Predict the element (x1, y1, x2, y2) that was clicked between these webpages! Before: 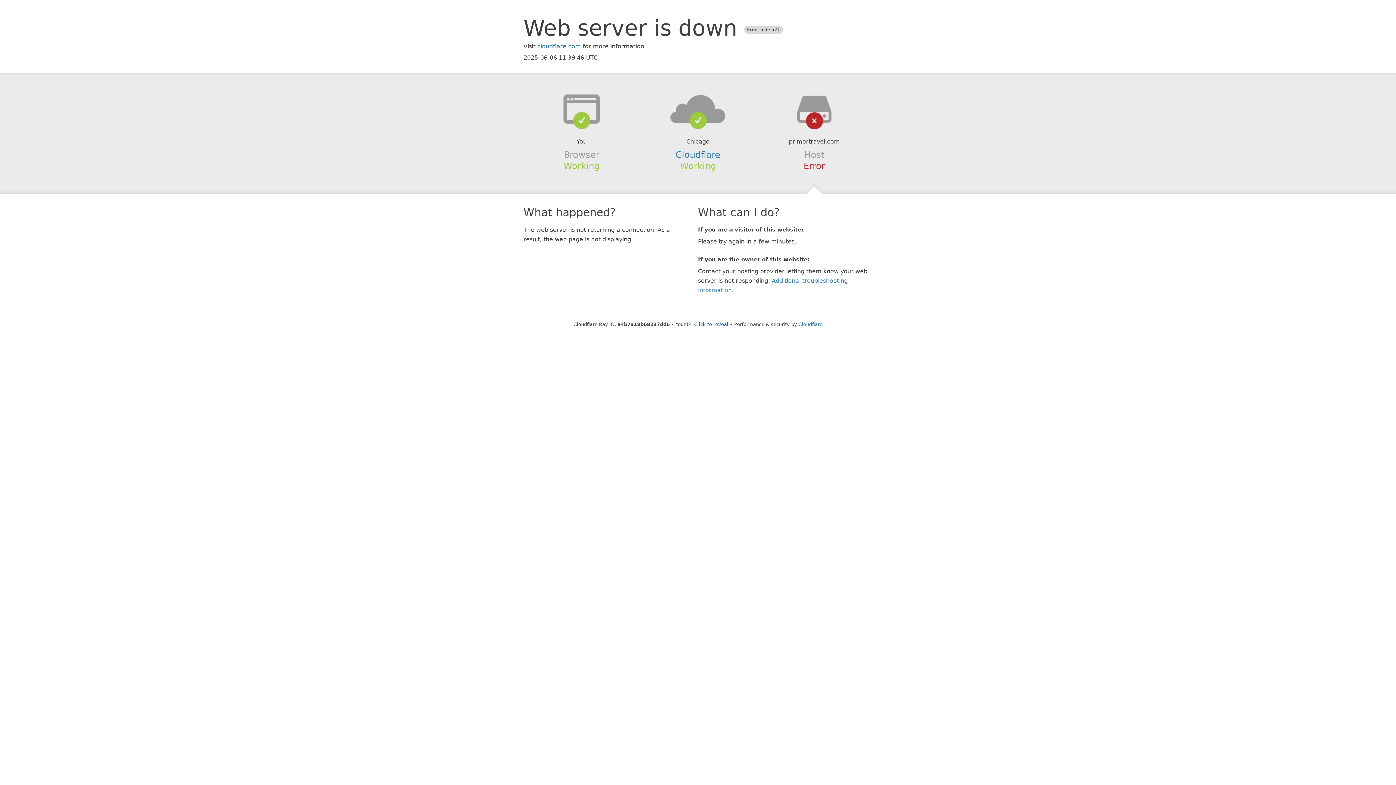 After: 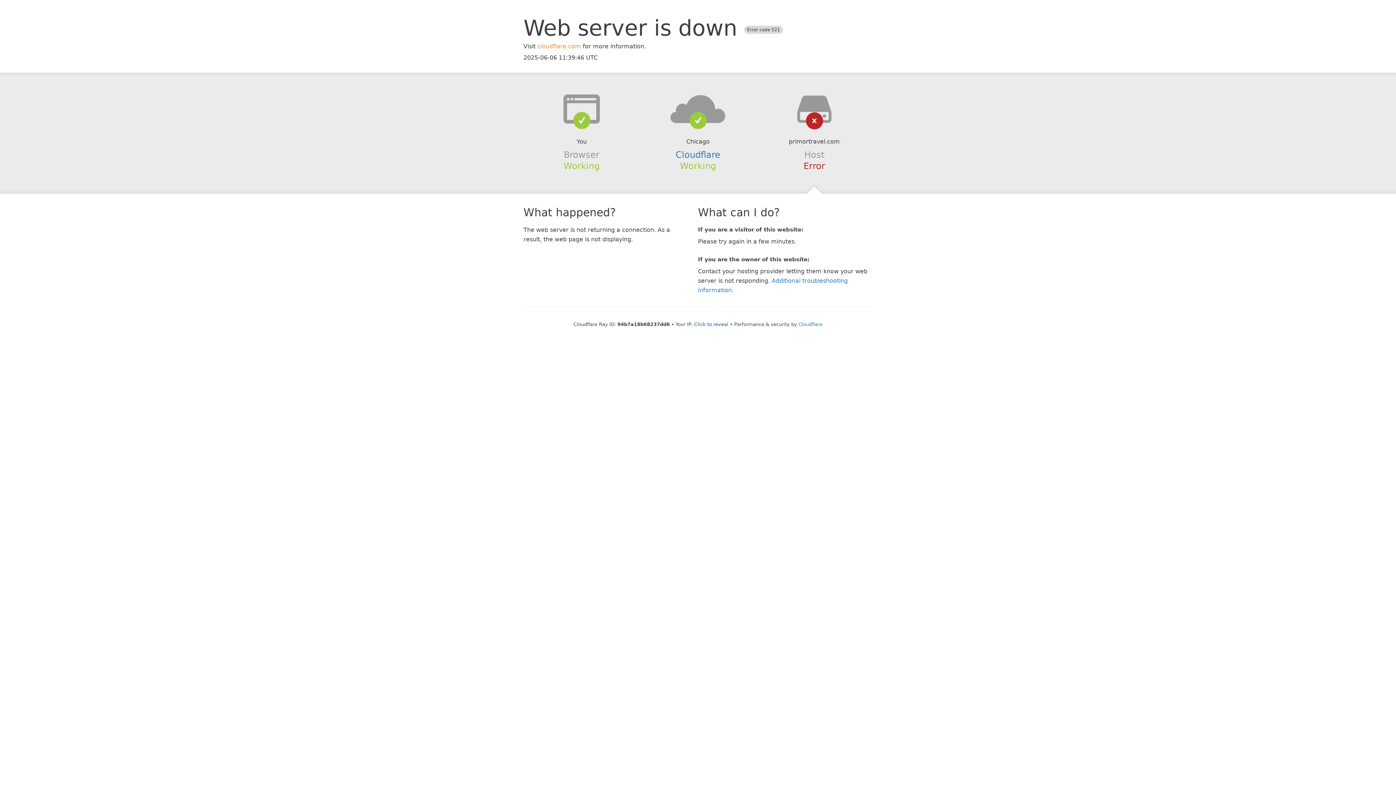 Action: bbox: (537, 42, 581, 49) label: cloudflare.com